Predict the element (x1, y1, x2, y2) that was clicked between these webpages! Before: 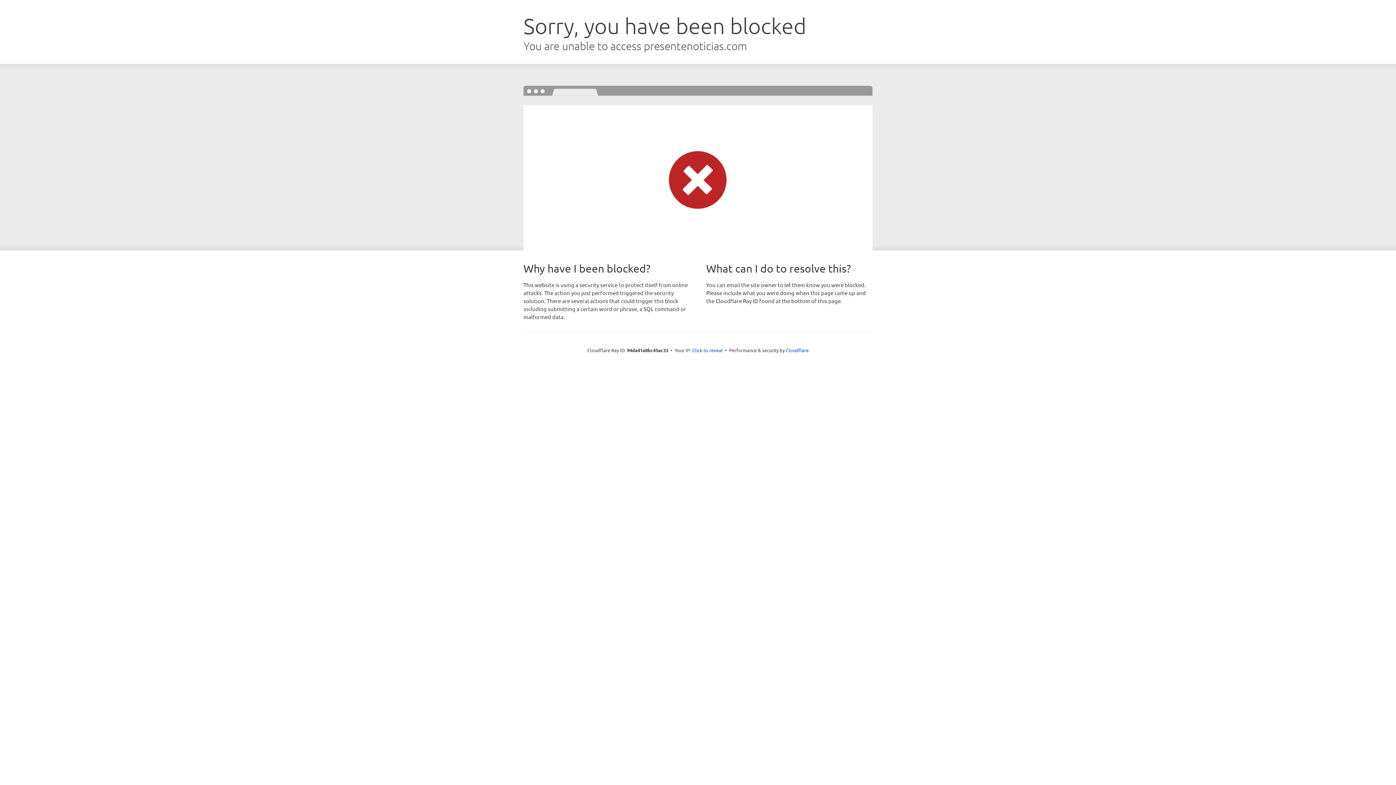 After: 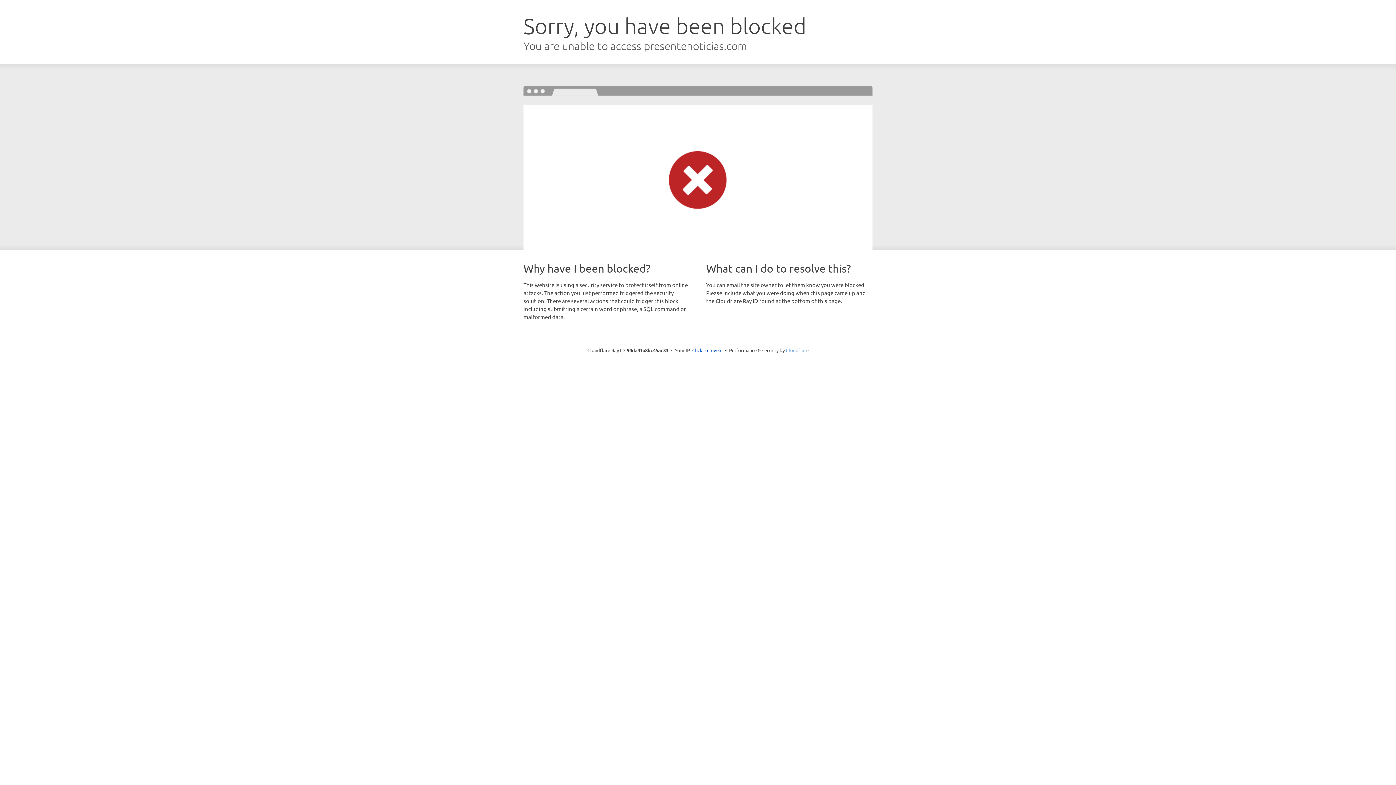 Action: label: Cloudflare bbox: (786, 347, 808, 353)